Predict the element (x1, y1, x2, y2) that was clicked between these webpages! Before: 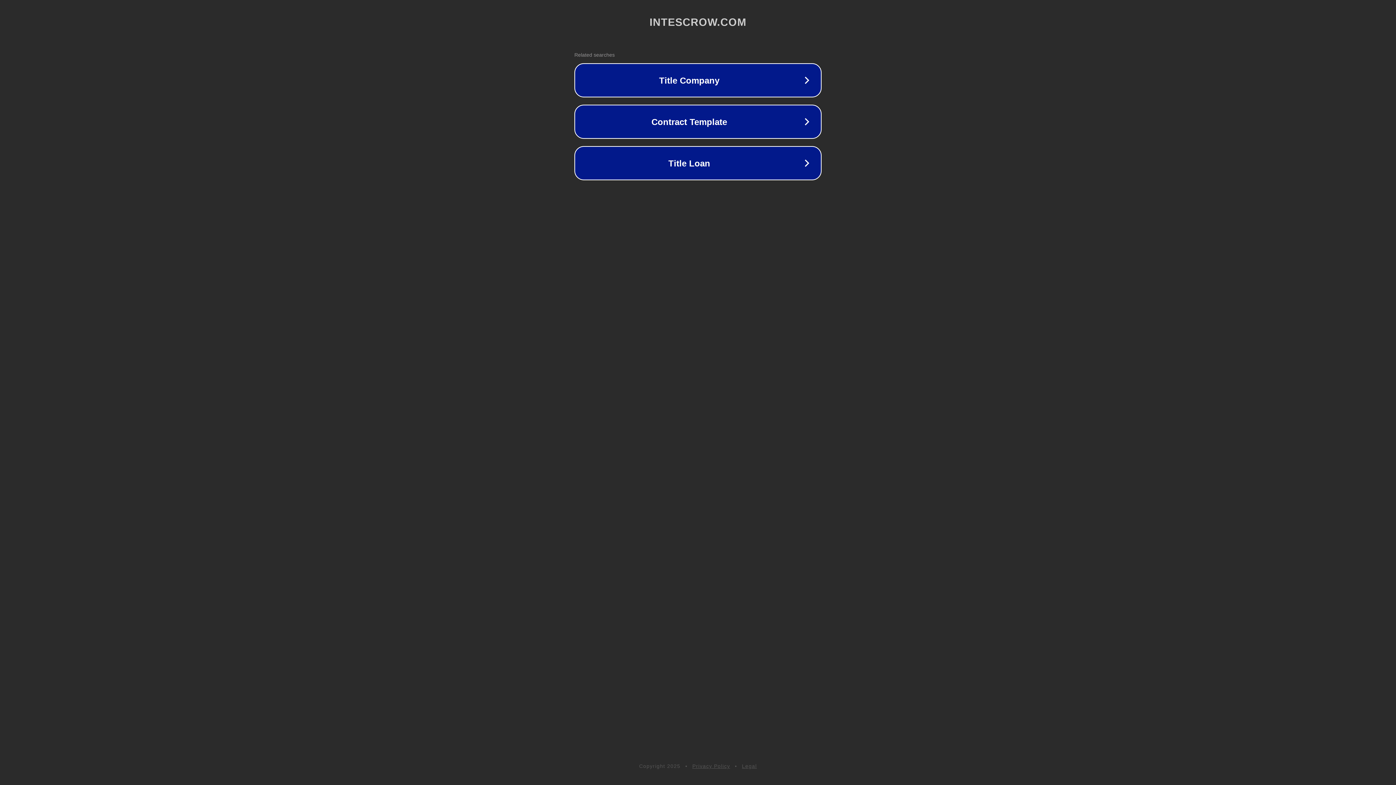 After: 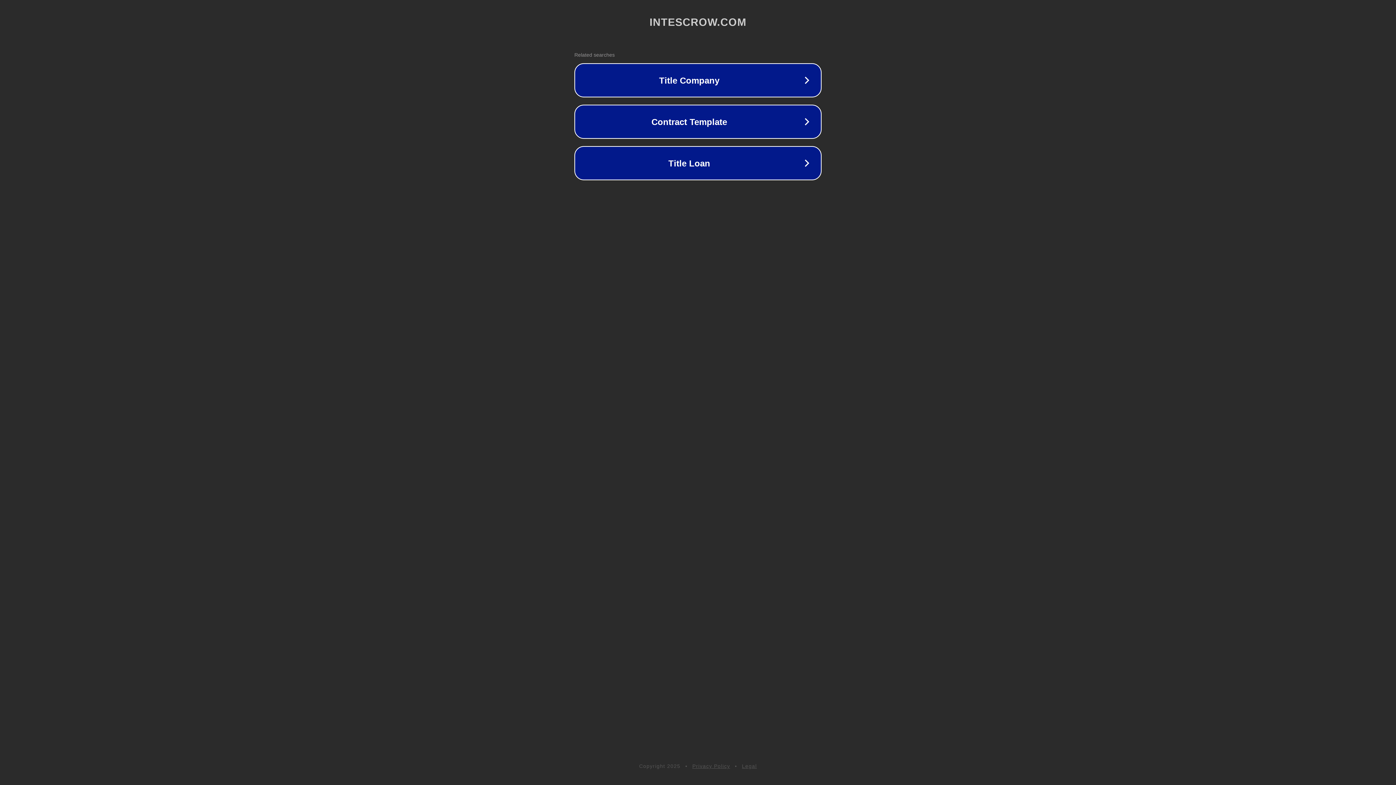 Action: bbox: (742, 763, 757, 769) label: Legal